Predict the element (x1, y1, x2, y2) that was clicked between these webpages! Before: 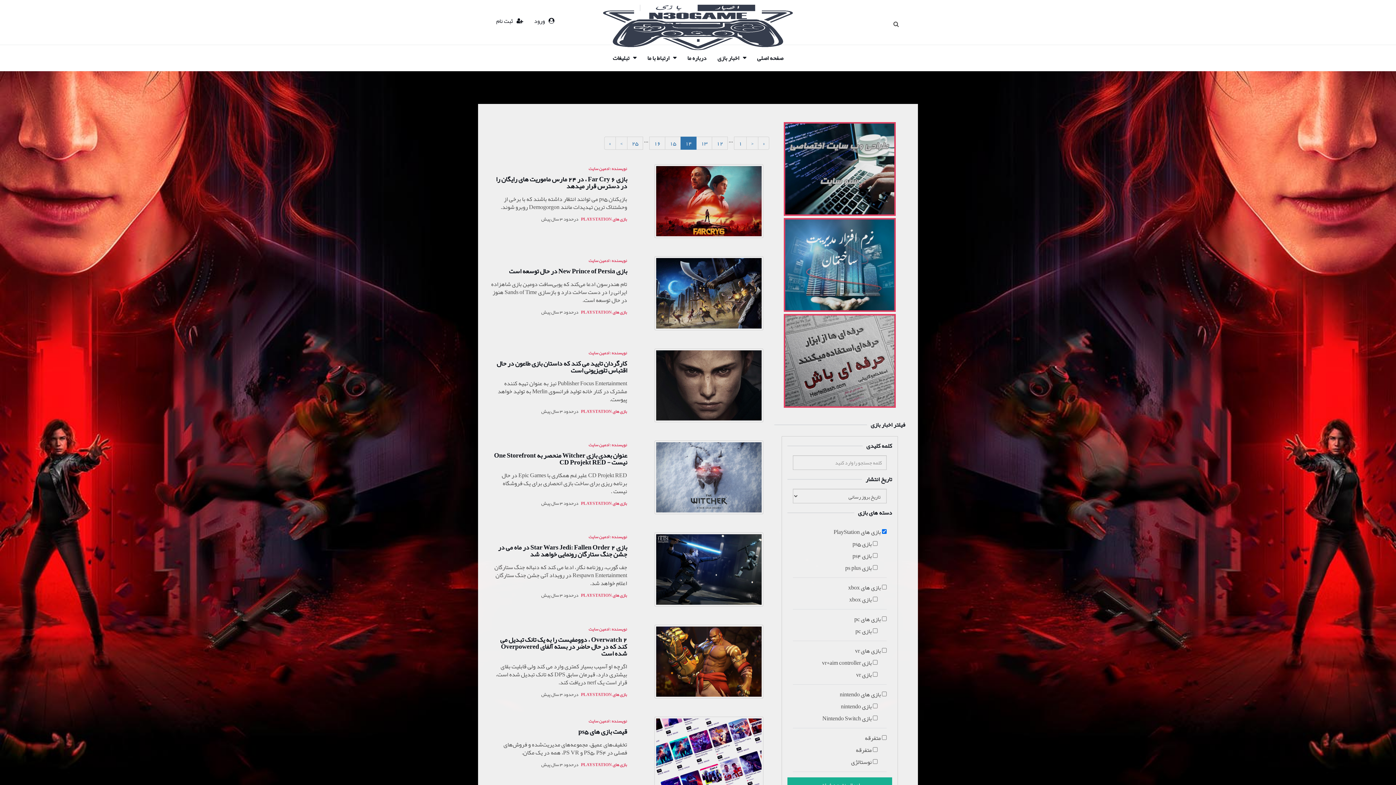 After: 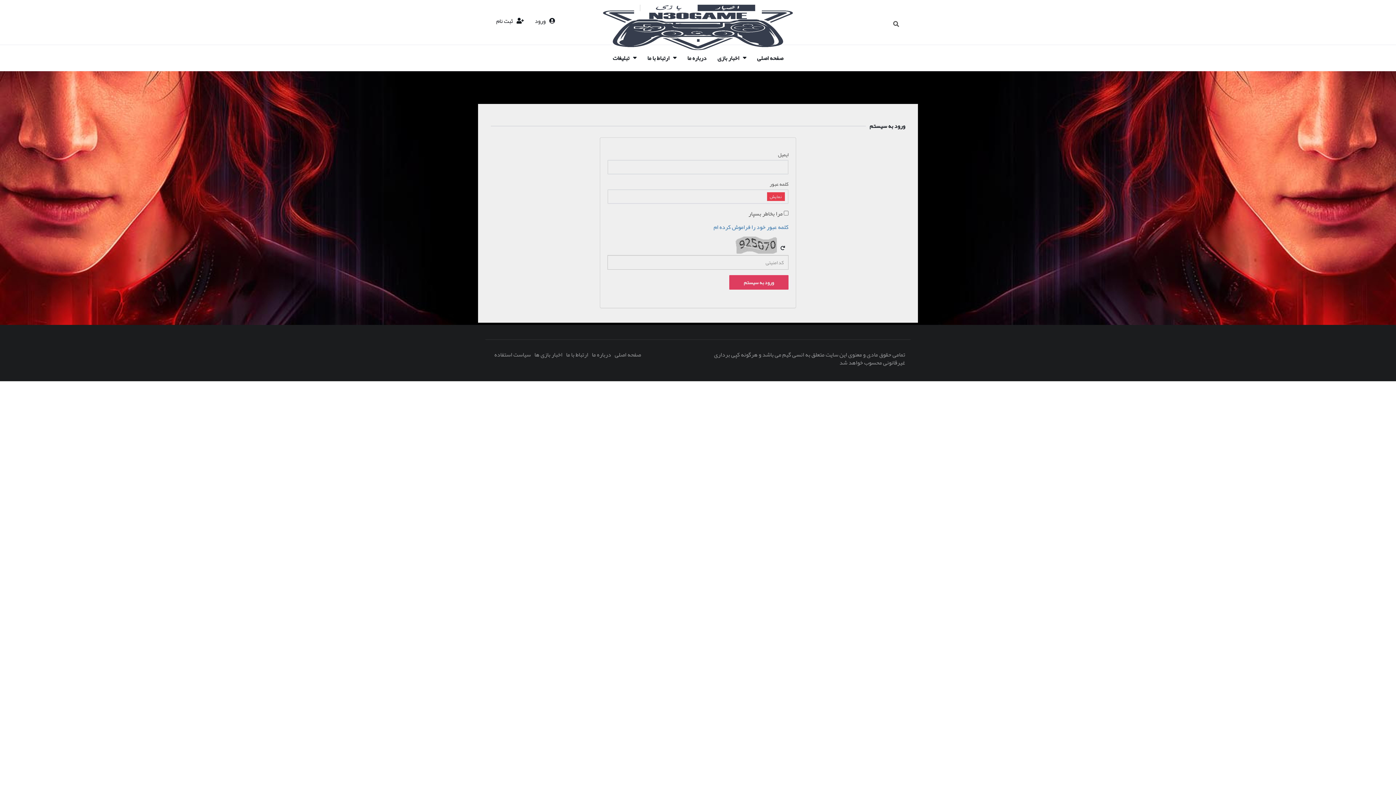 Action: label: ورود bbox: (528, 12, 560, 30)